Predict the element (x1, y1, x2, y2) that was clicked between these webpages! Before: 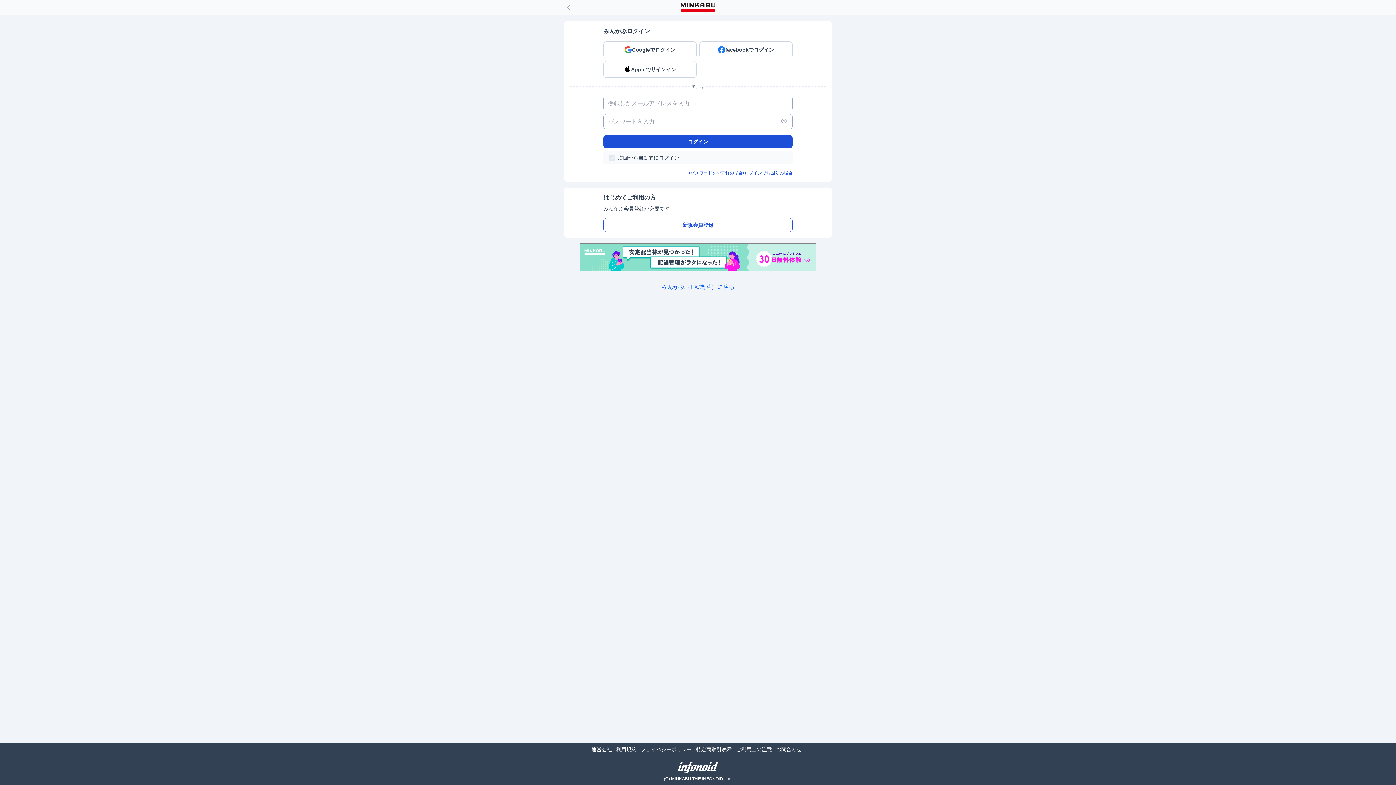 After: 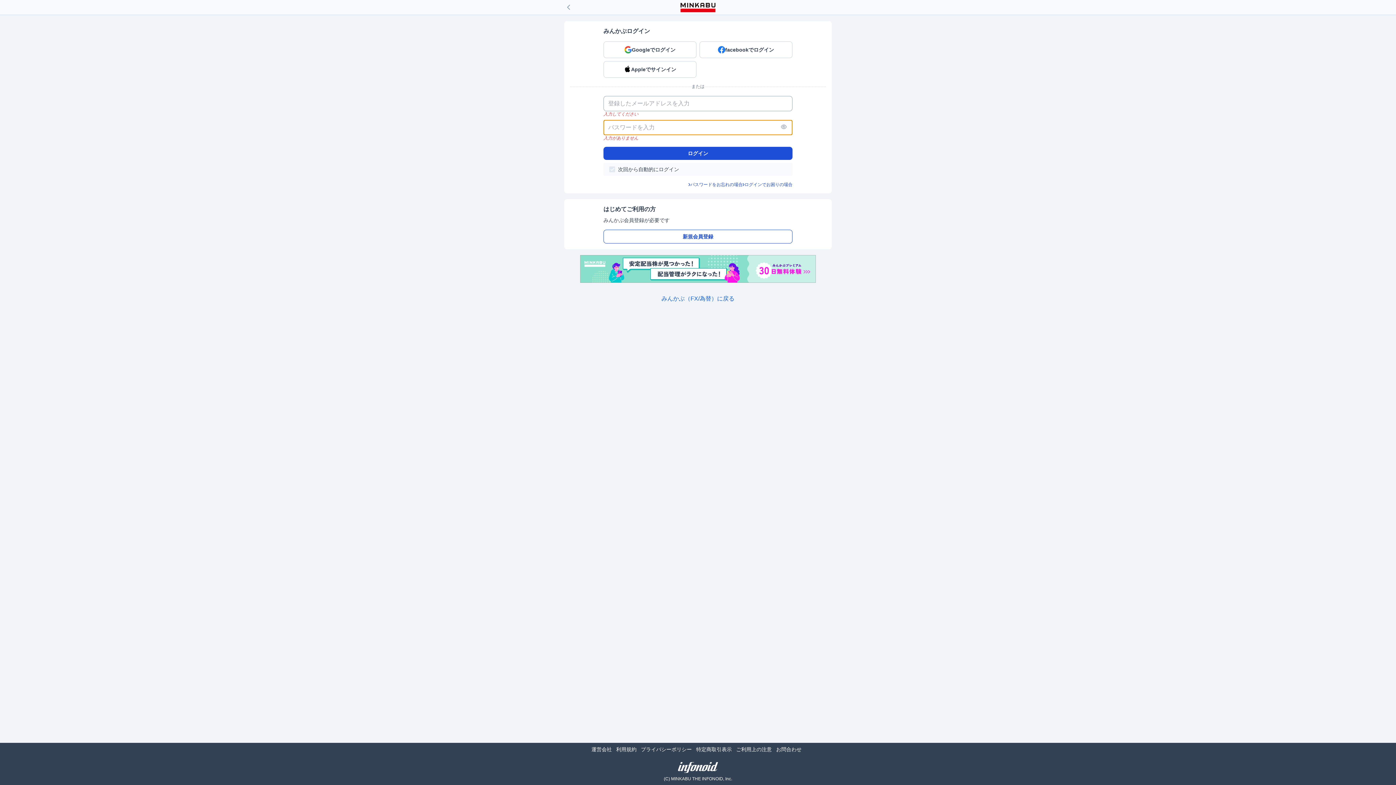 Action: label: ログイン bbox: (603, 135, 792, 148)